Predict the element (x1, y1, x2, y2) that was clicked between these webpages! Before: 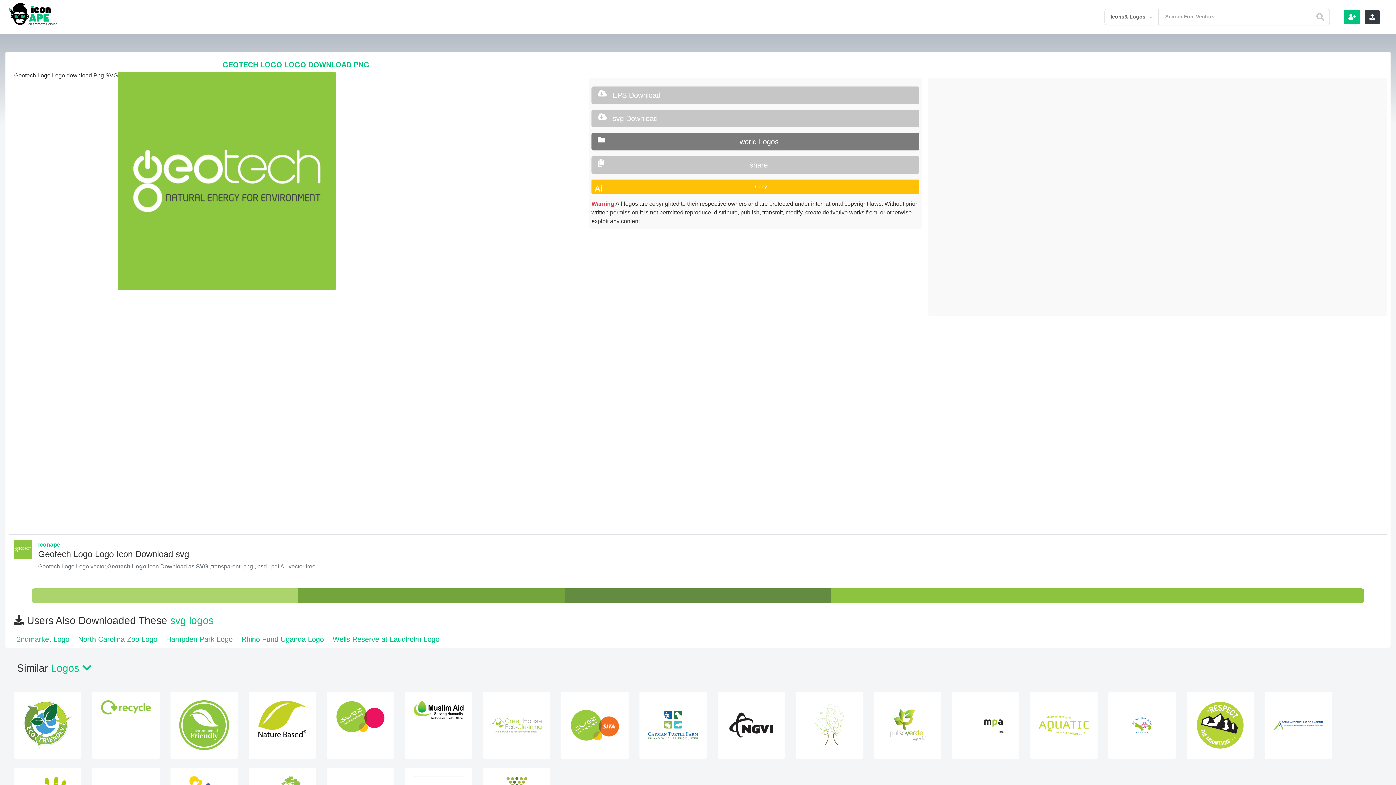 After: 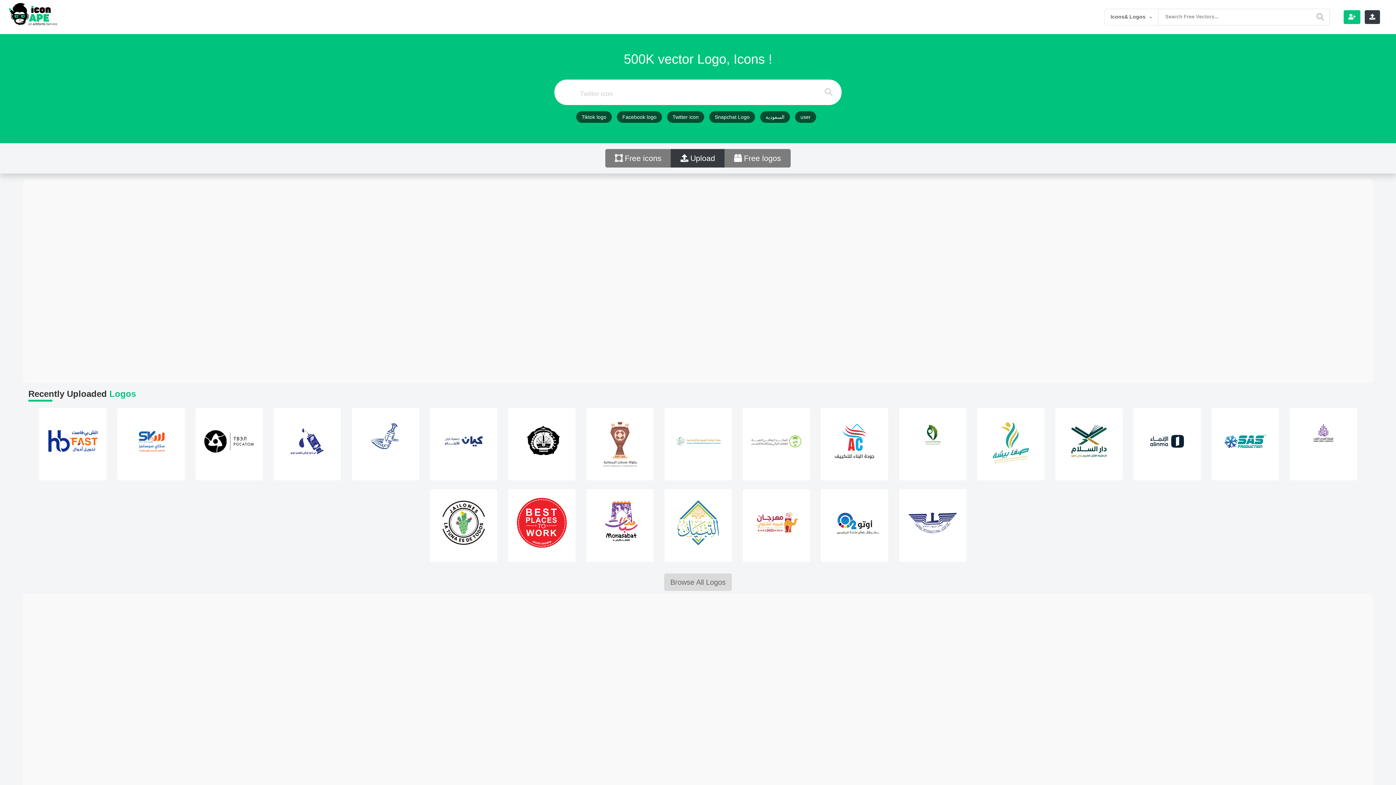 Action: label: svg logos bbox: (170, 615, 213, 626)